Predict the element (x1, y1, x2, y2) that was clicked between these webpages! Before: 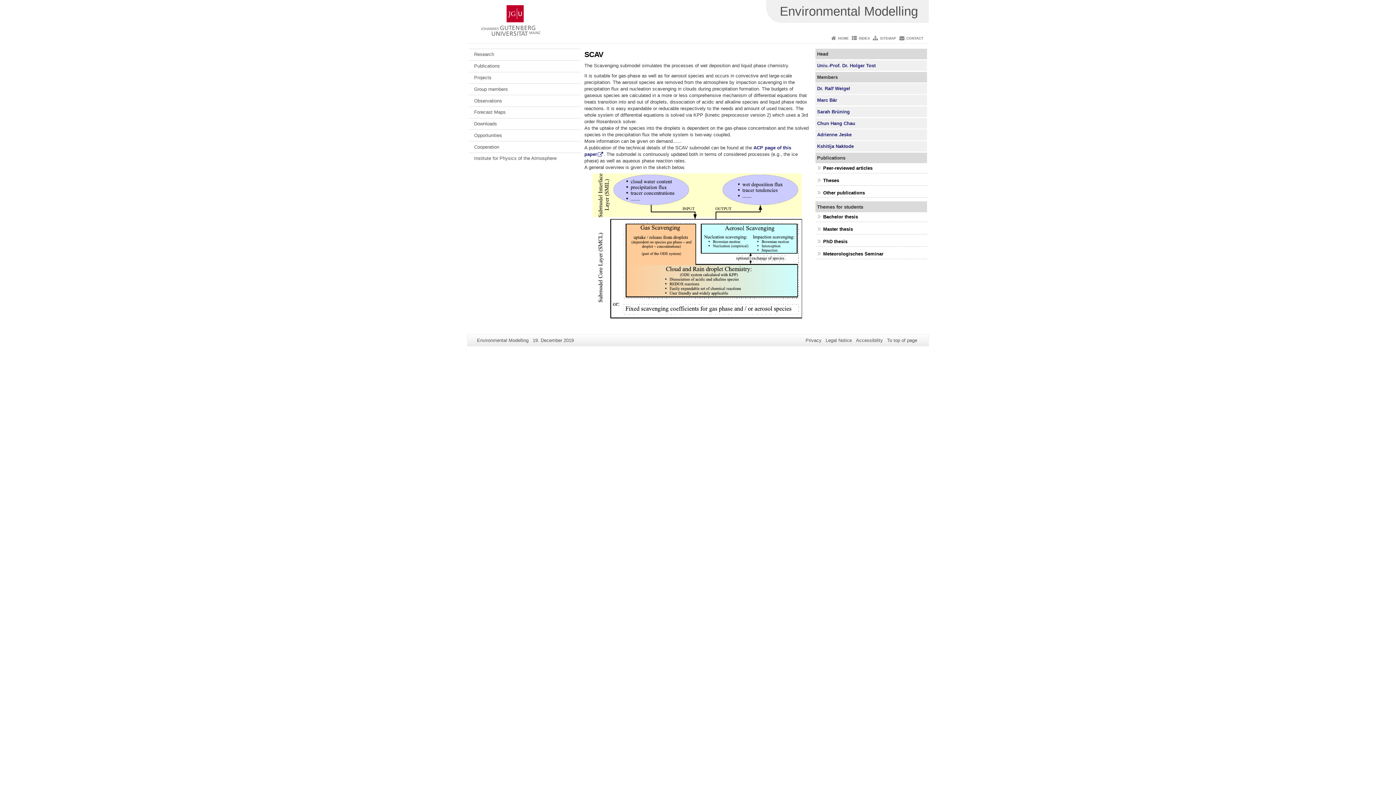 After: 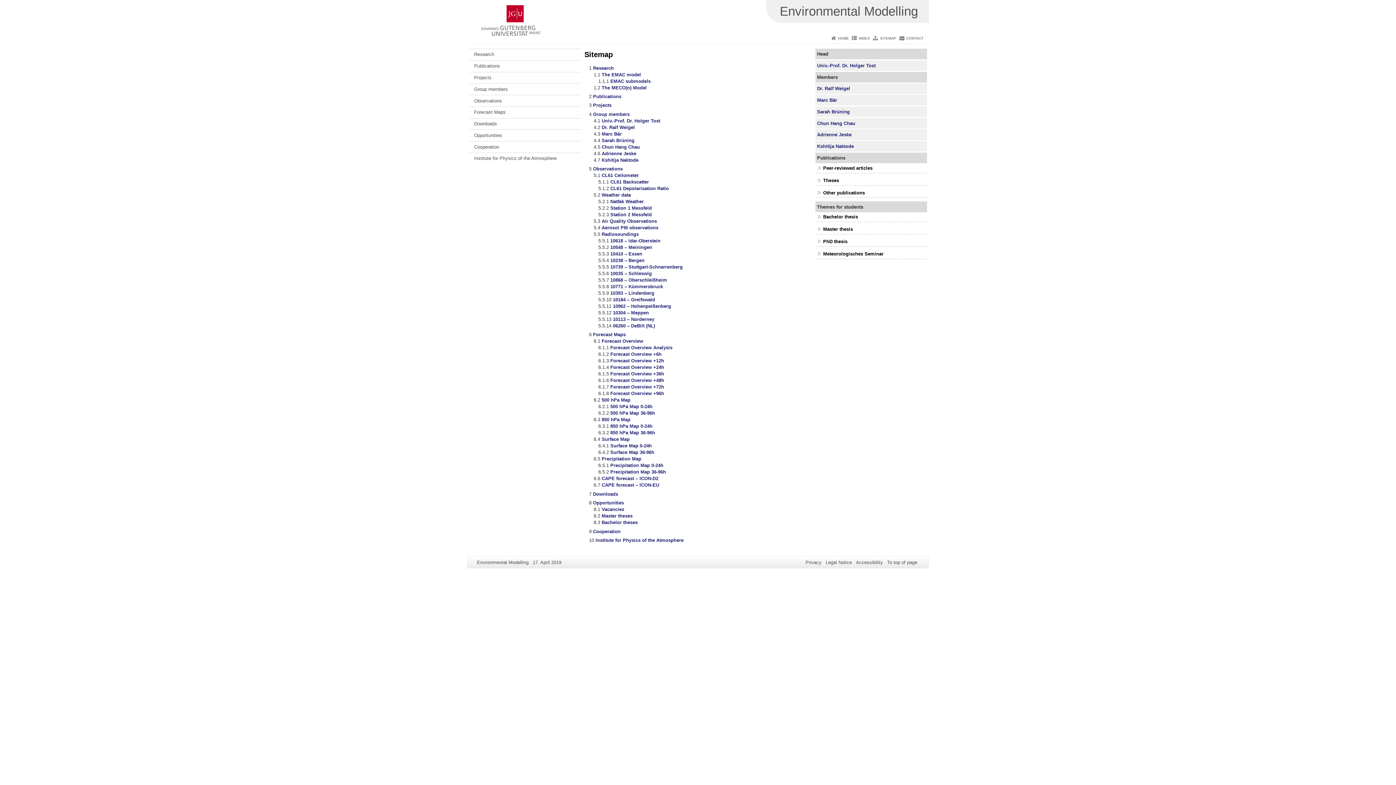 Action: label: SITEMAP bbox: (880, 36, 896, 40)